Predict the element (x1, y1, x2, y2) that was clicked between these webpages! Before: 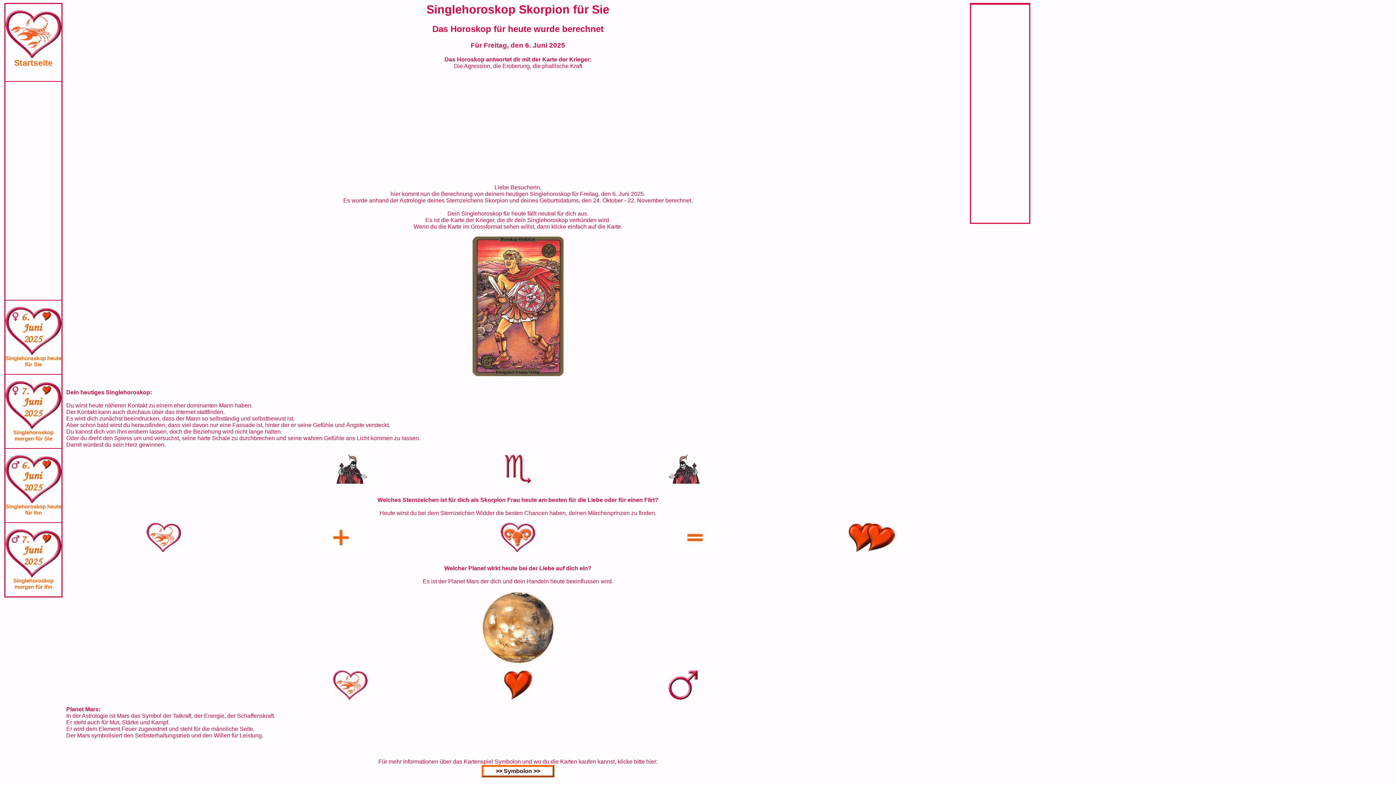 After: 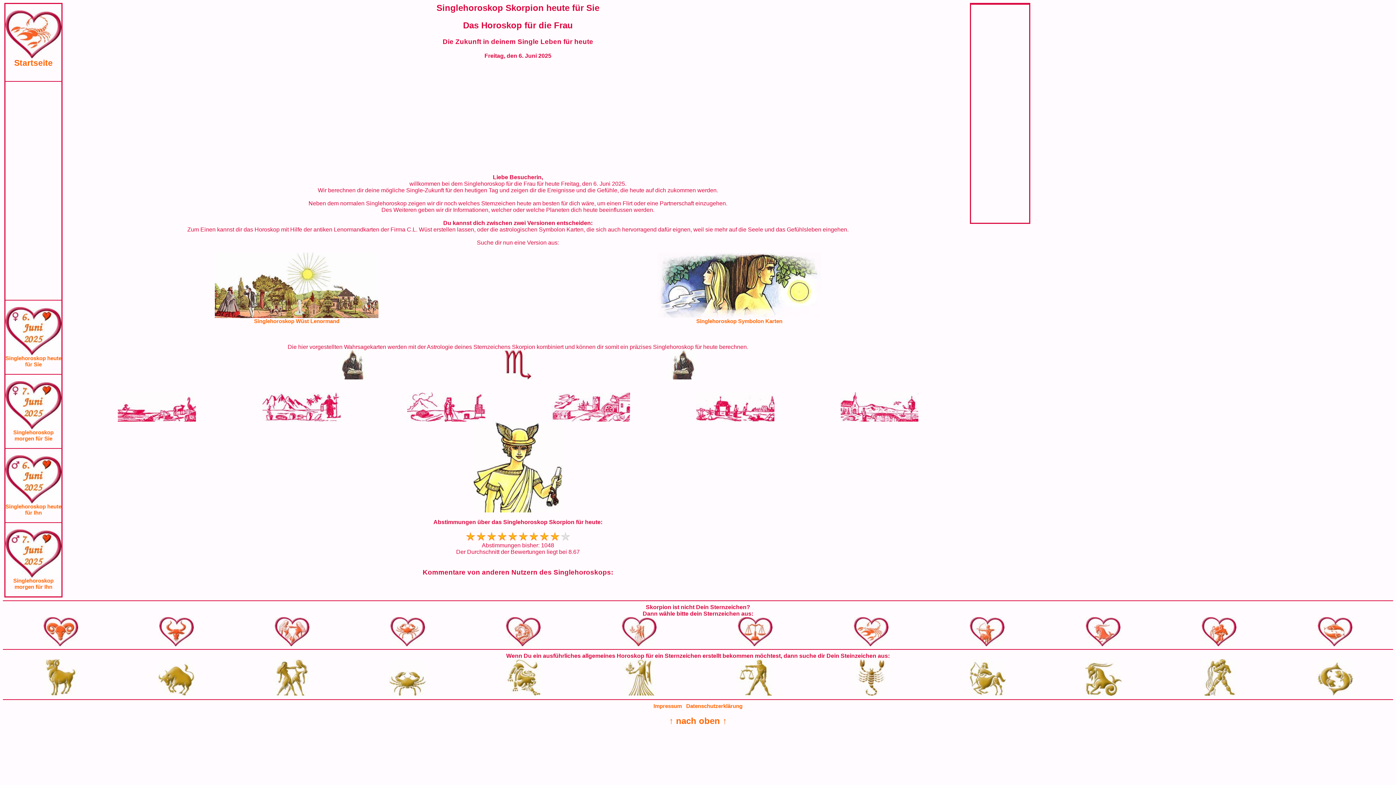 Action: bbox: (5, 316, 61, 367) label: 


Singlehoroskop heute für Sie